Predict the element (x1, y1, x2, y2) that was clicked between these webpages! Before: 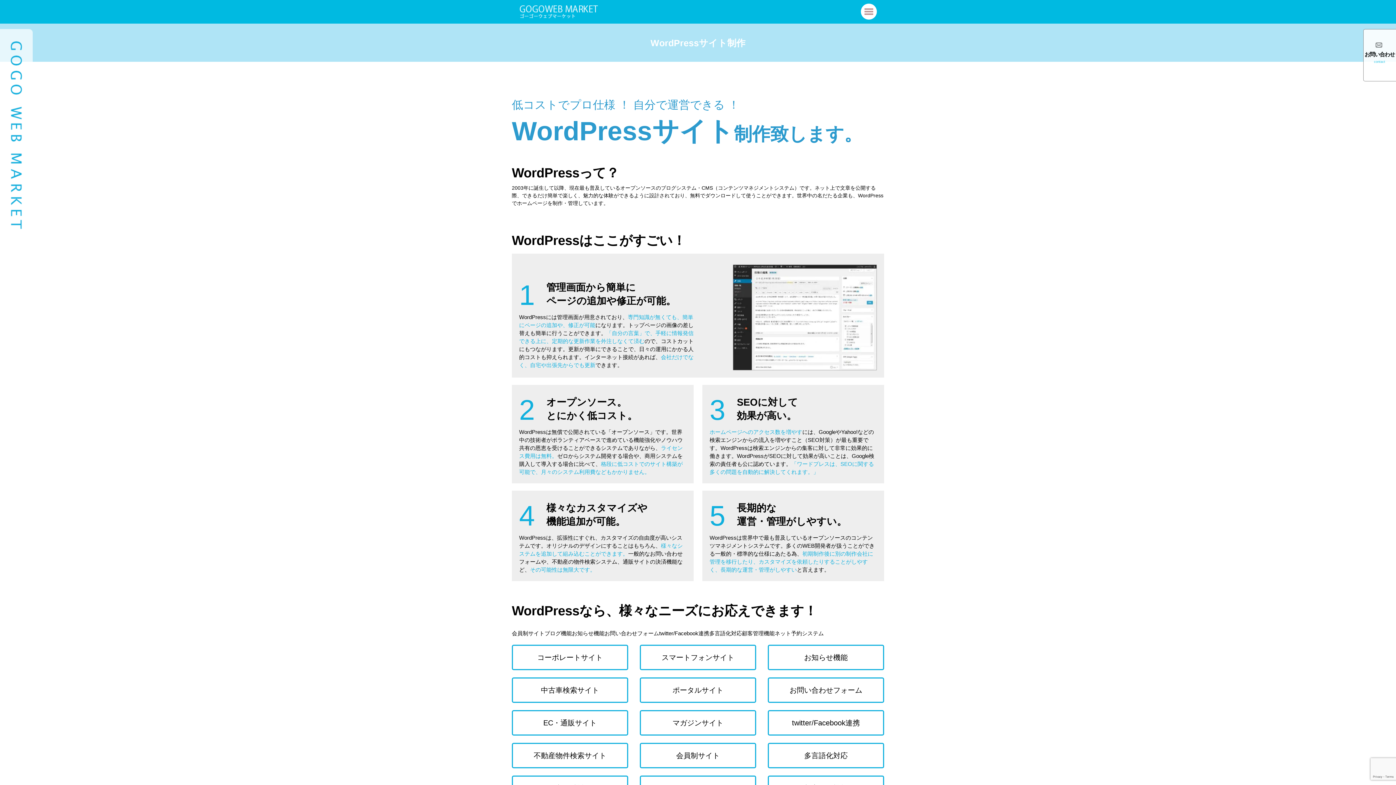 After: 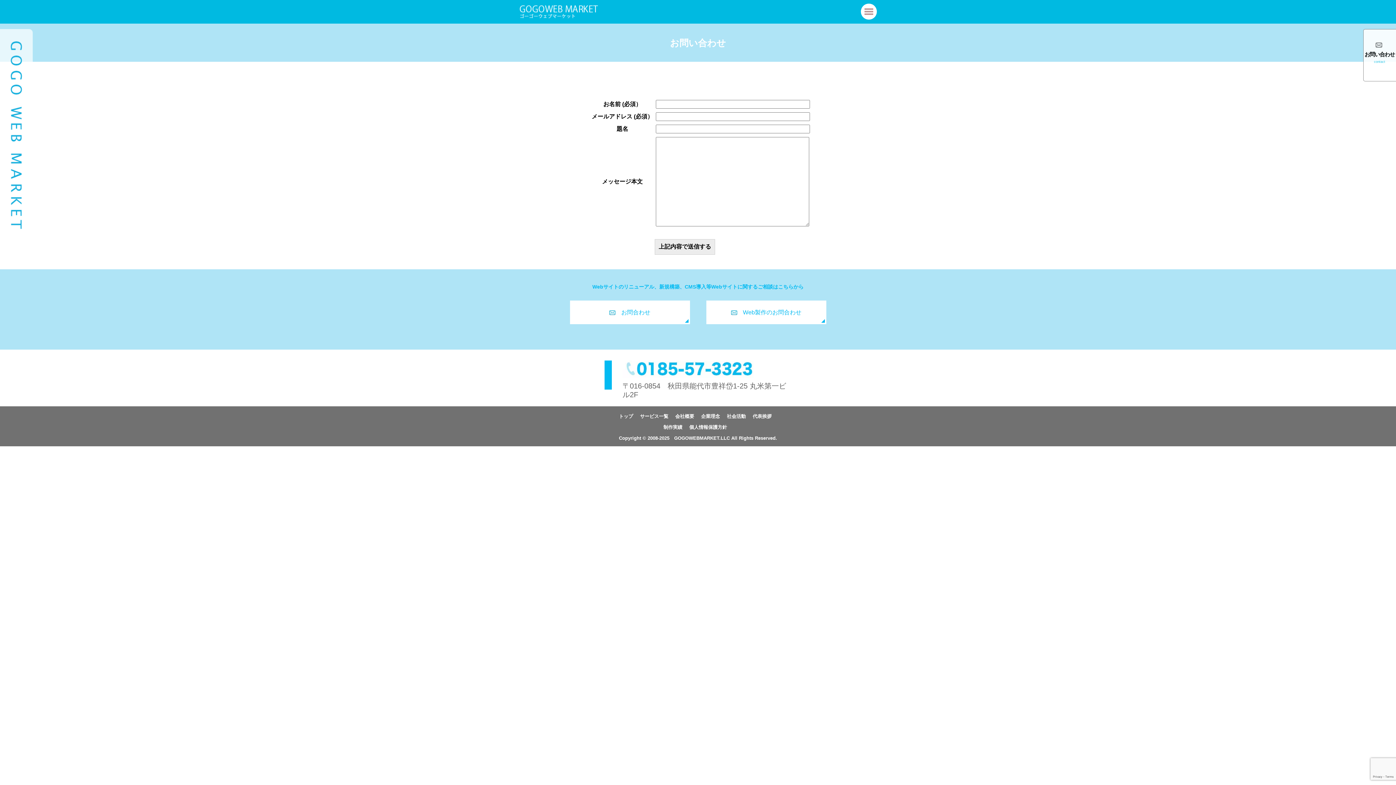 Action: label: お問い合わせ
contact bbox: (1363, 29, 1396, 81)